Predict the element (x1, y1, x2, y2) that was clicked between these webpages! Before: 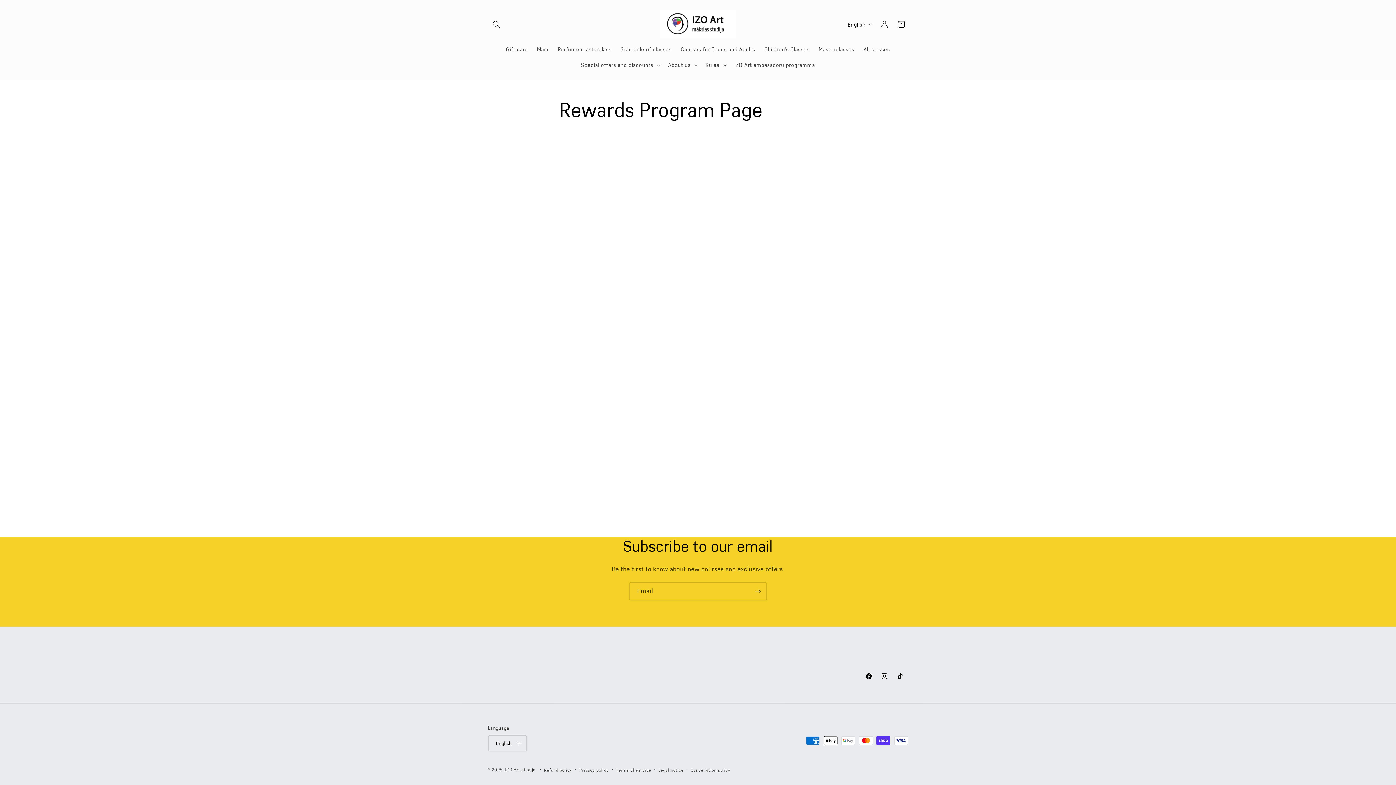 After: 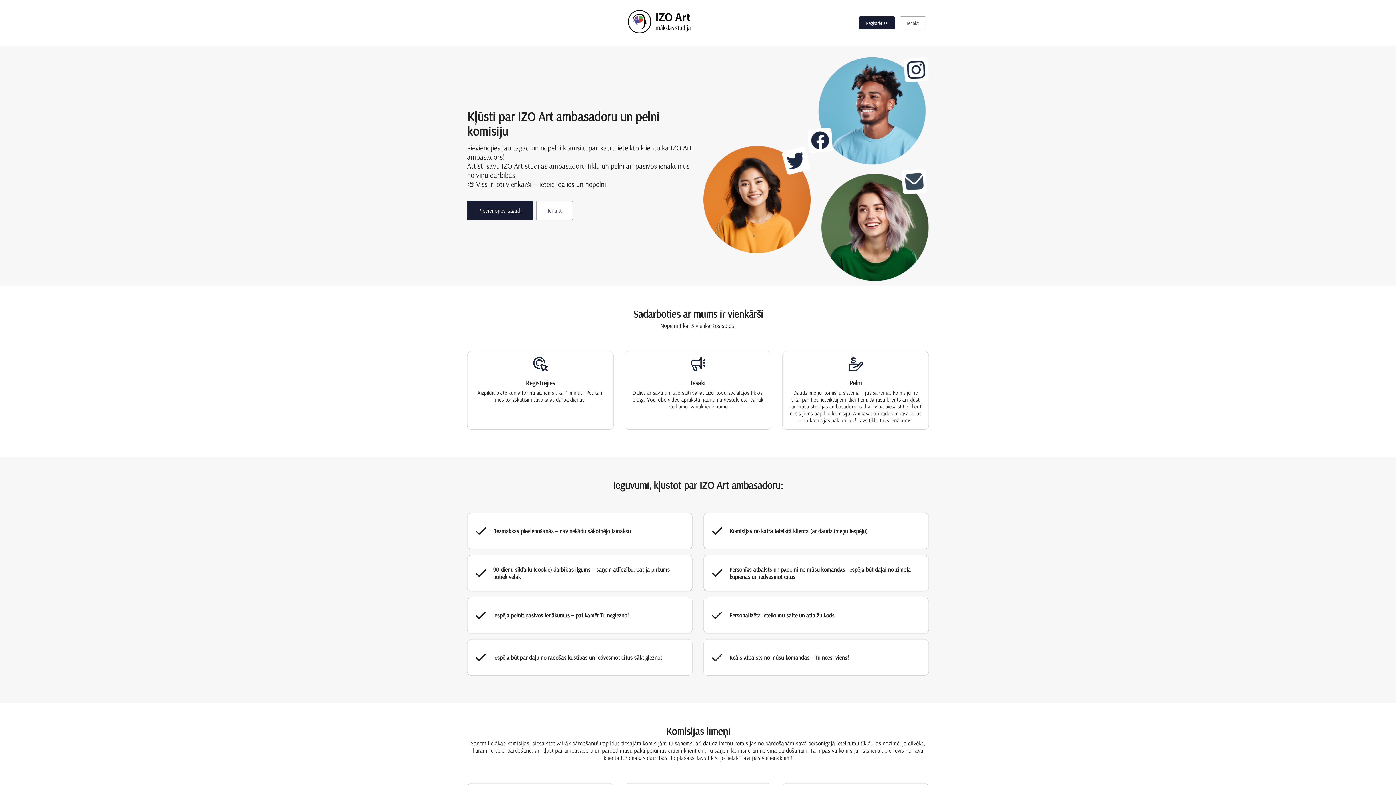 Action: bbox: (729, 57, 819, 72) label: IZO Art ambasadoru programma